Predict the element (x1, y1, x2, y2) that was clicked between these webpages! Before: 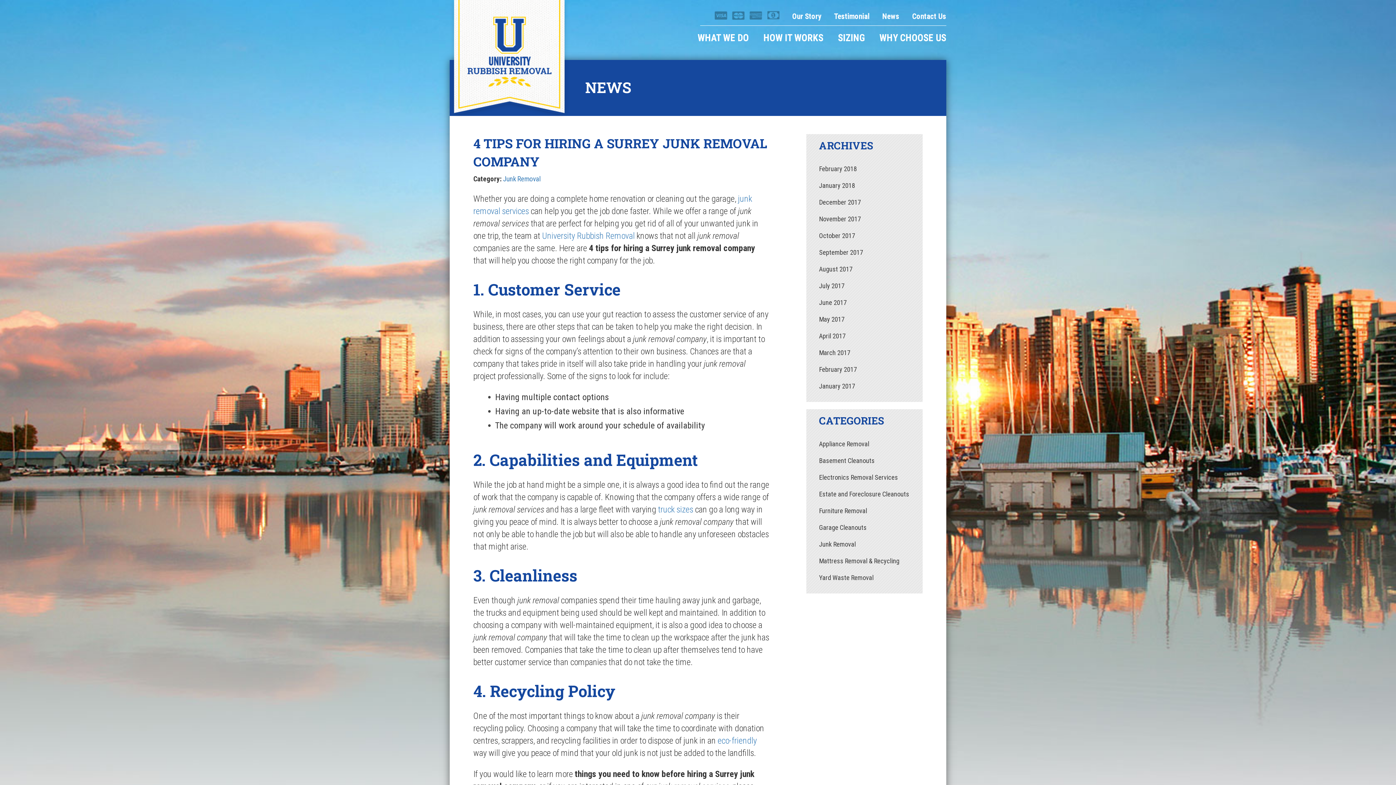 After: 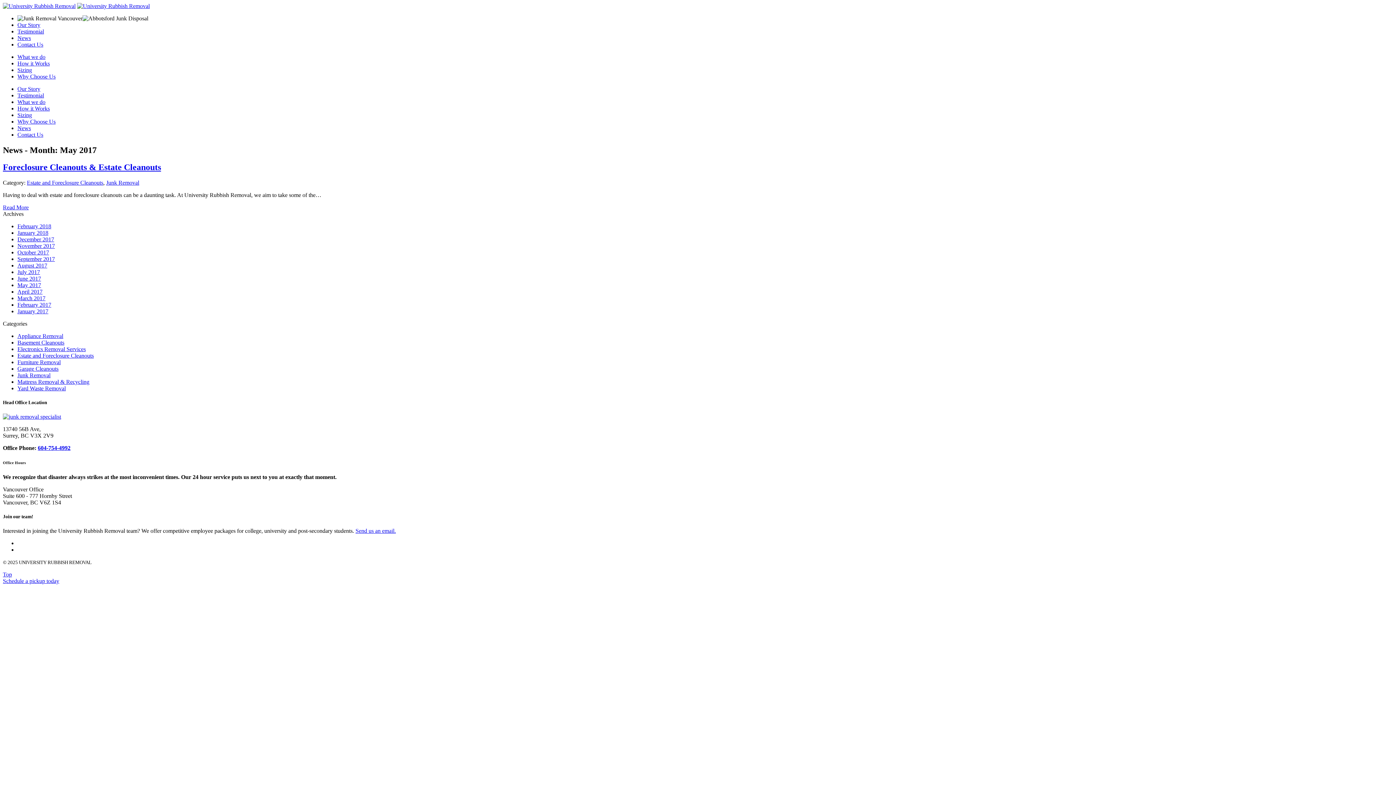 Action: bbox: (806, 311, 922, 328) label: May 2017